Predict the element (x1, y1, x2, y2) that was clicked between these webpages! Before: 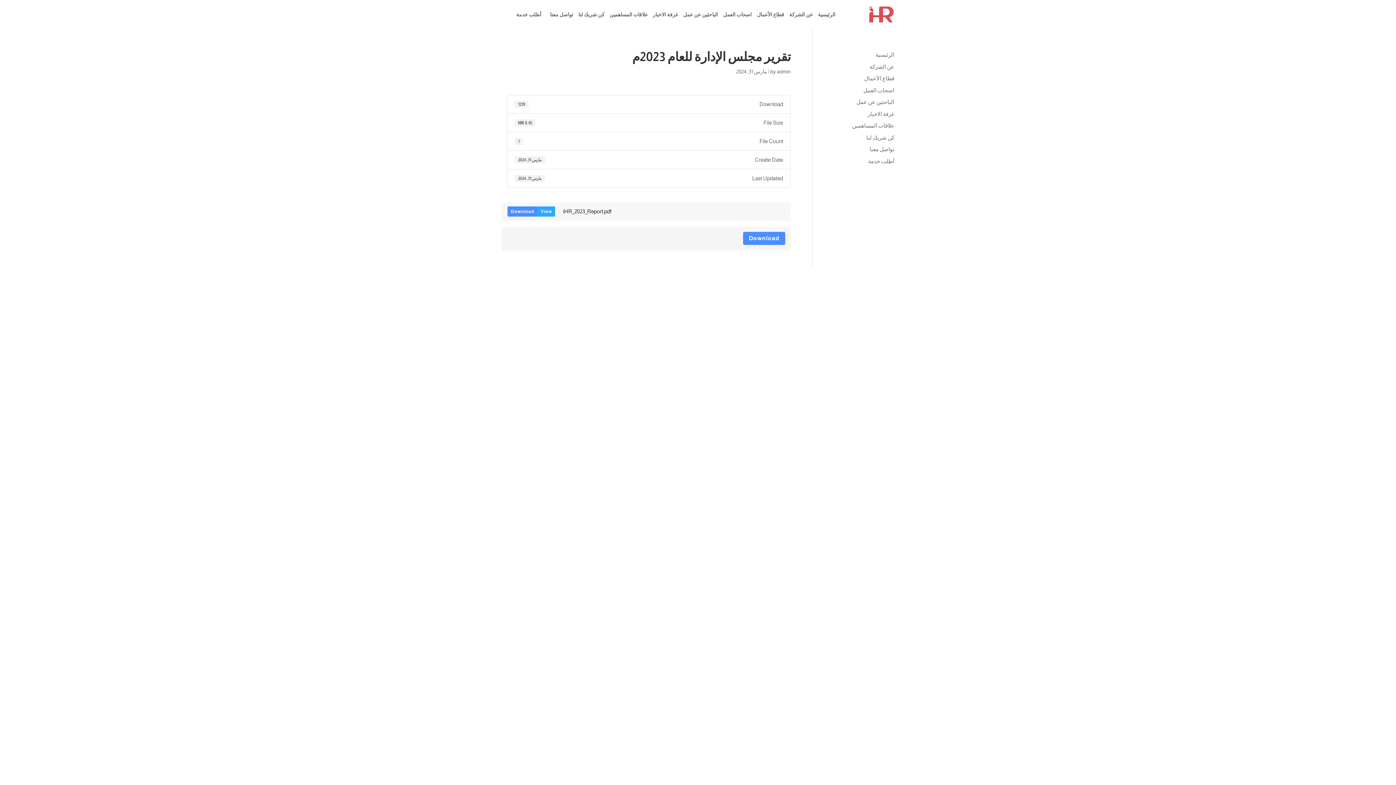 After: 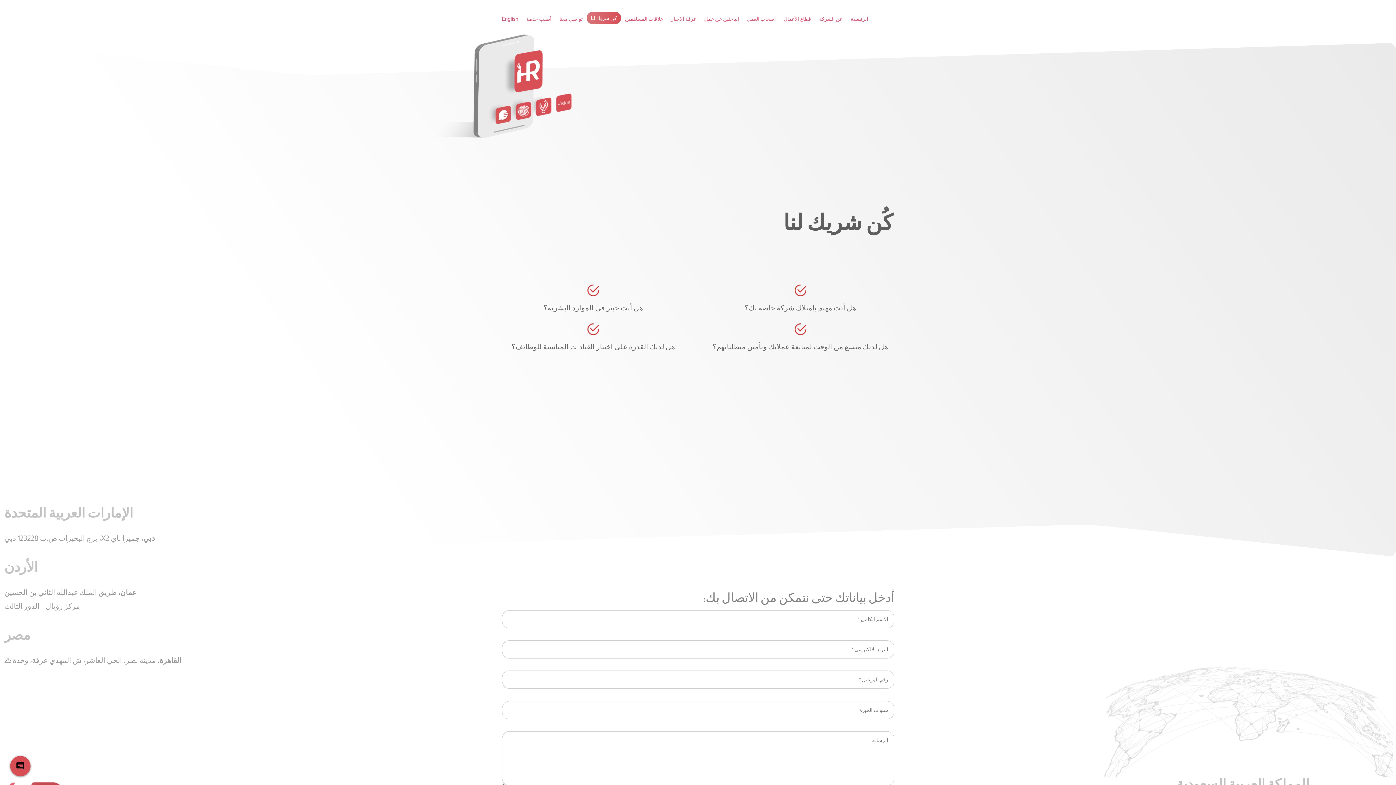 Action: bbox: (866, 134, 894, 140) label: كن شريك لنا